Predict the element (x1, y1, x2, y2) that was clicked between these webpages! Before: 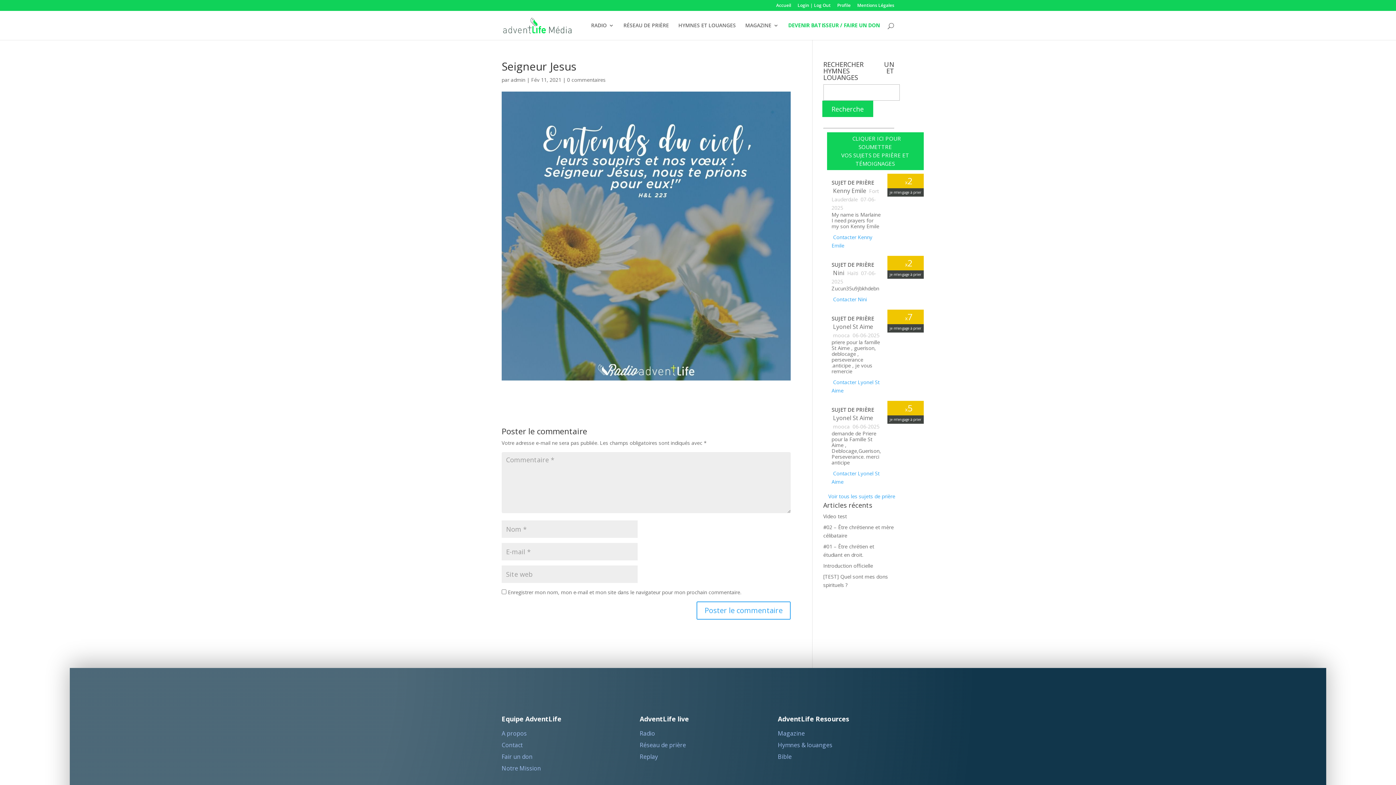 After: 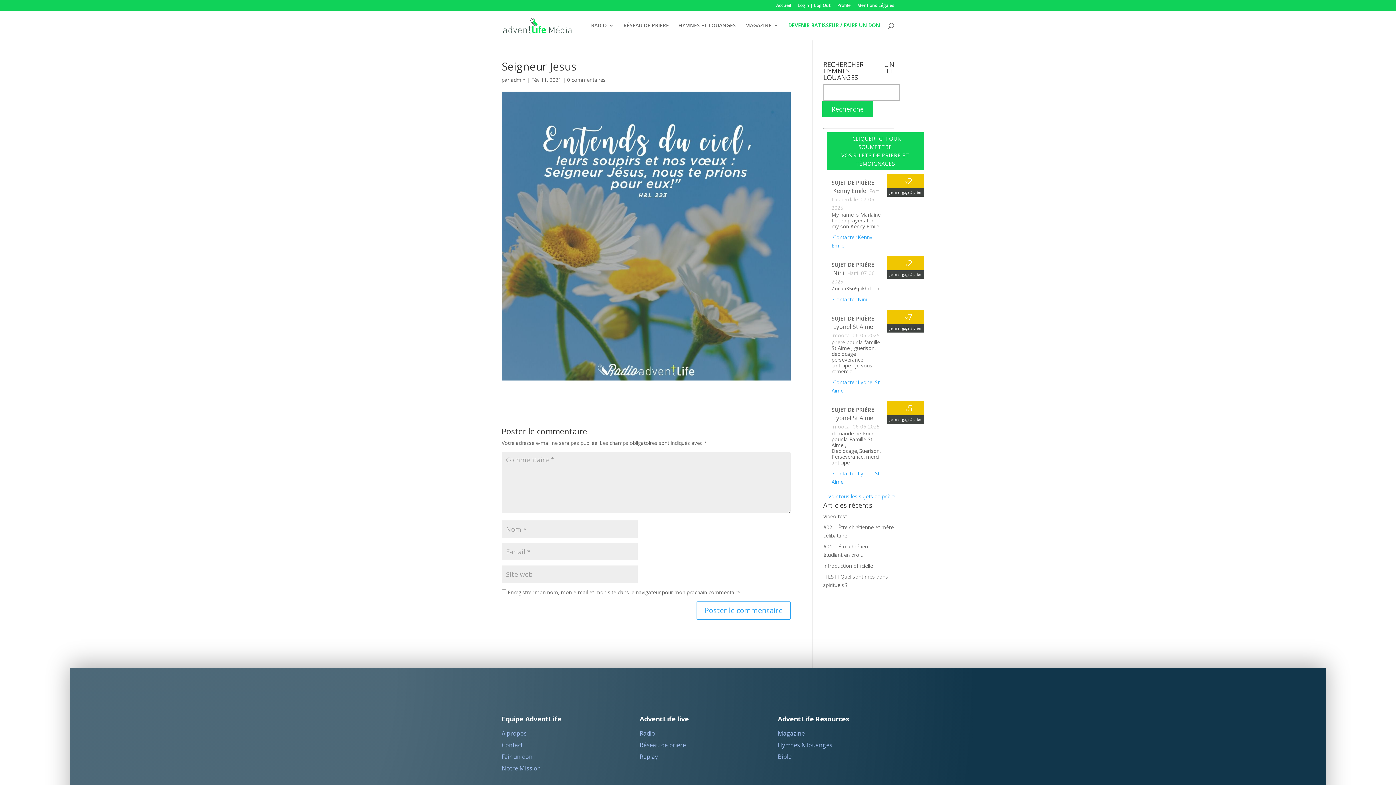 Action: bbox: (639, 753, 658, 761) label: Replay